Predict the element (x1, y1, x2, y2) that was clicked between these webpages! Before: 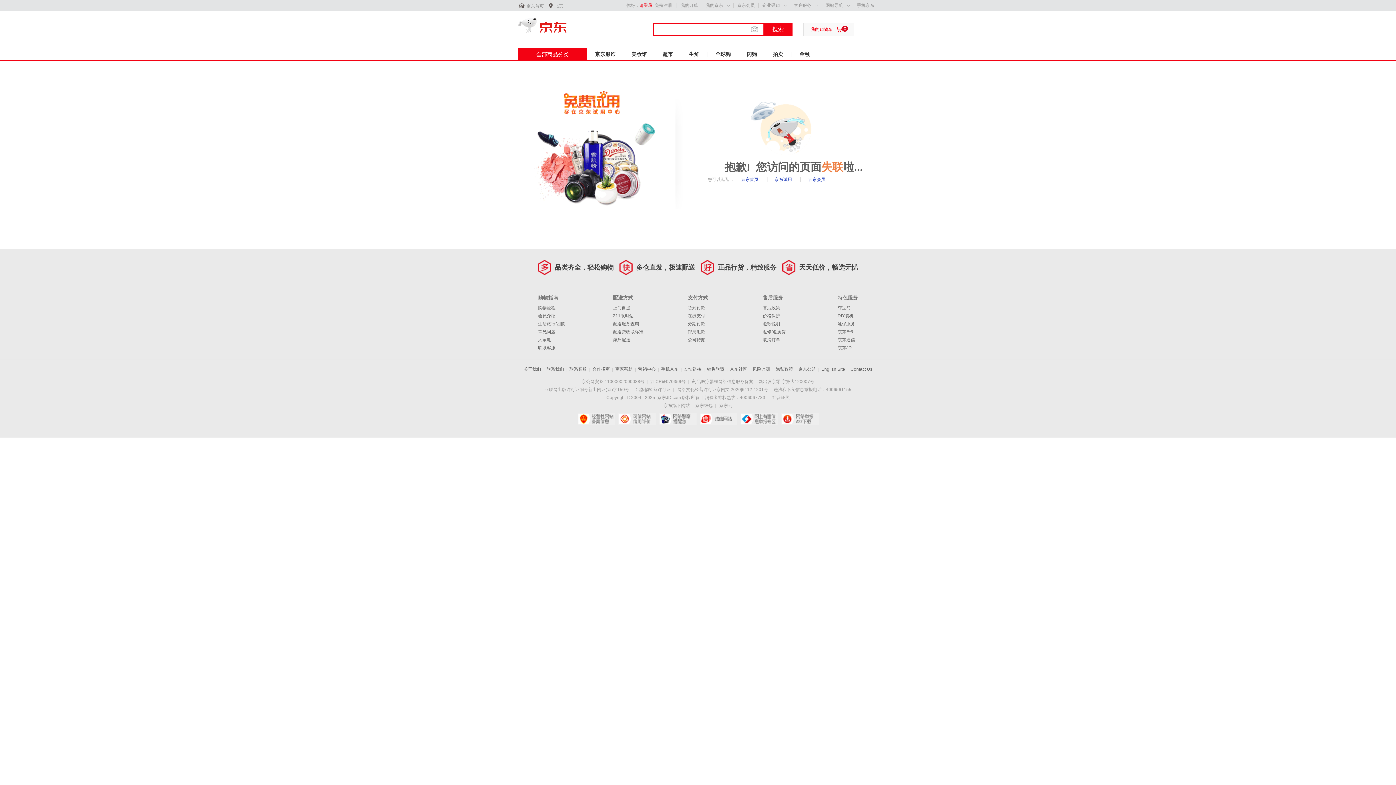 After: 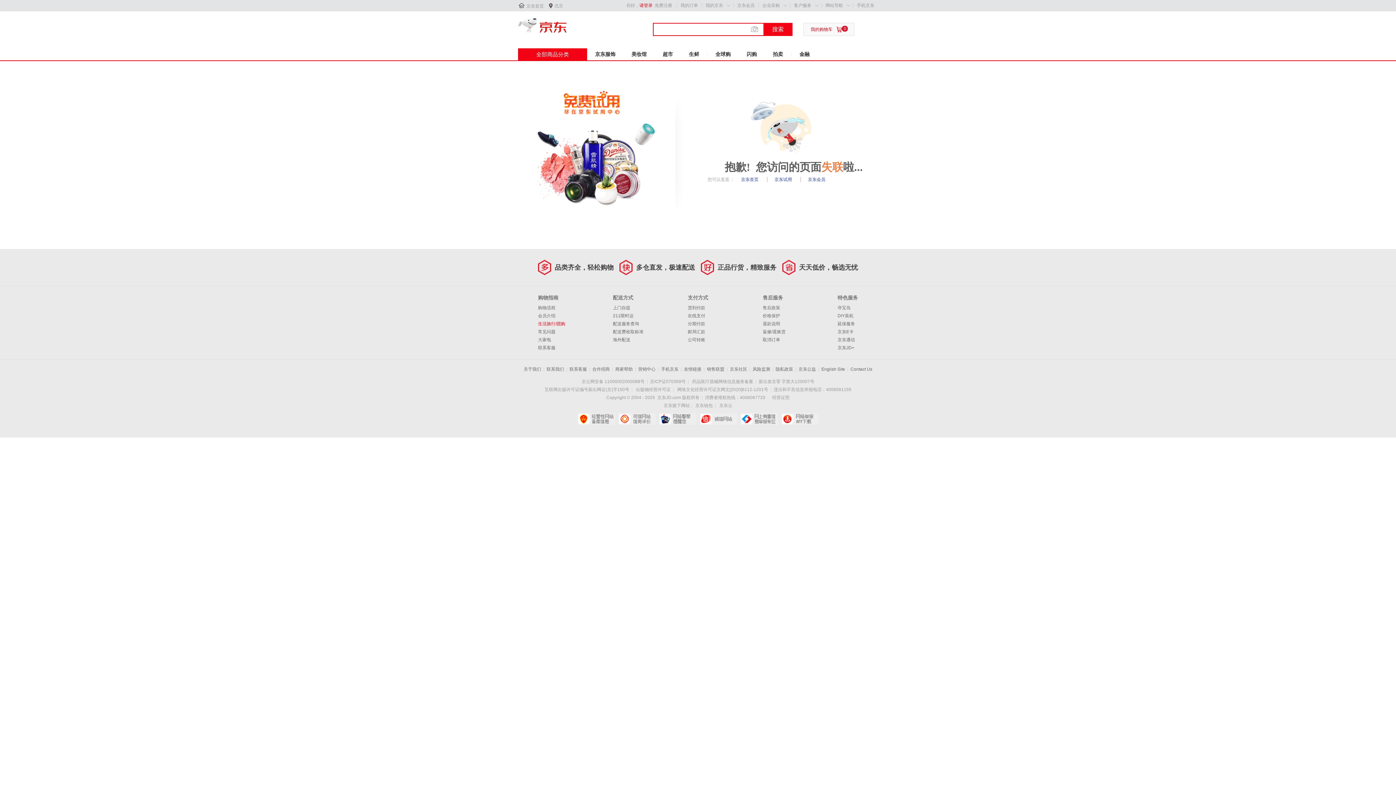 Action: bbox: (538, 321, 565, 326) label: 生活旅行/团购